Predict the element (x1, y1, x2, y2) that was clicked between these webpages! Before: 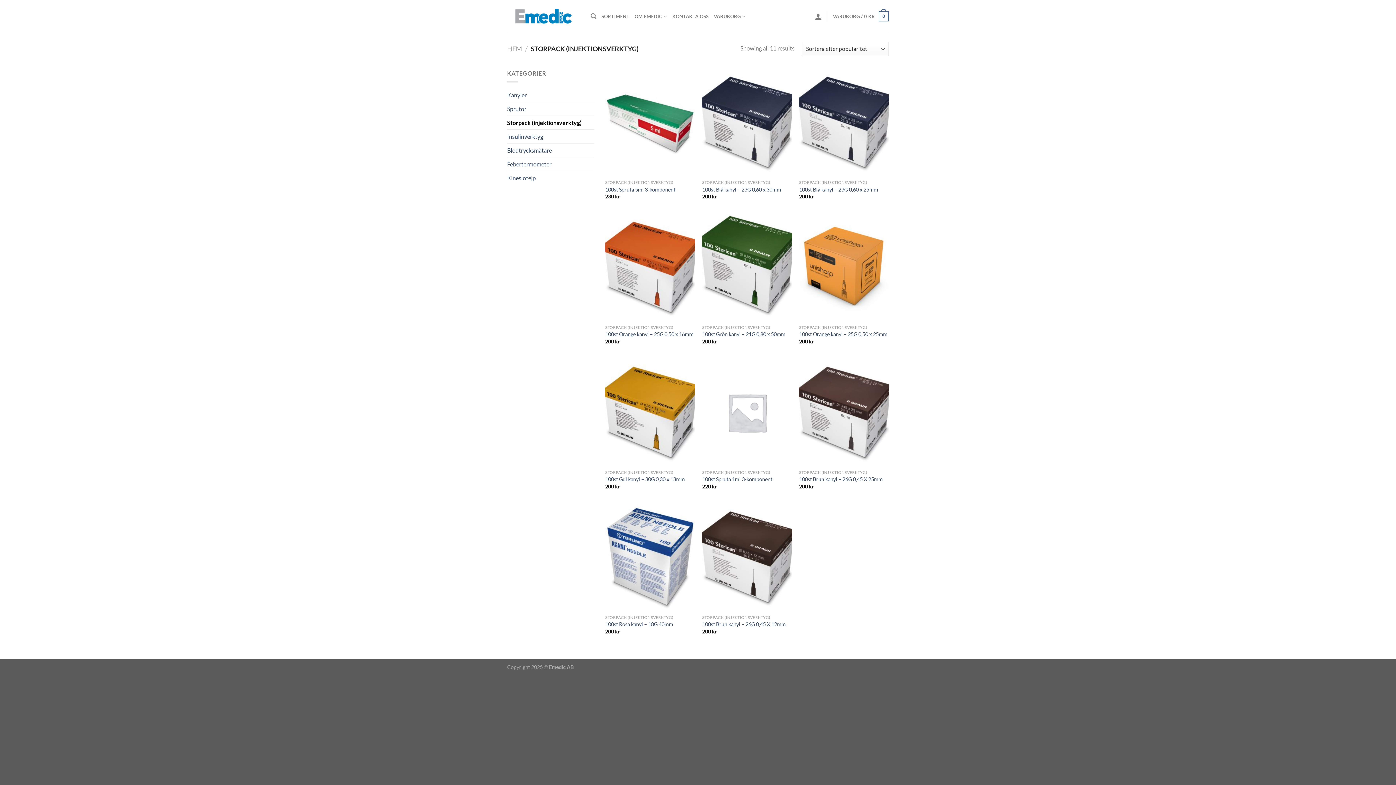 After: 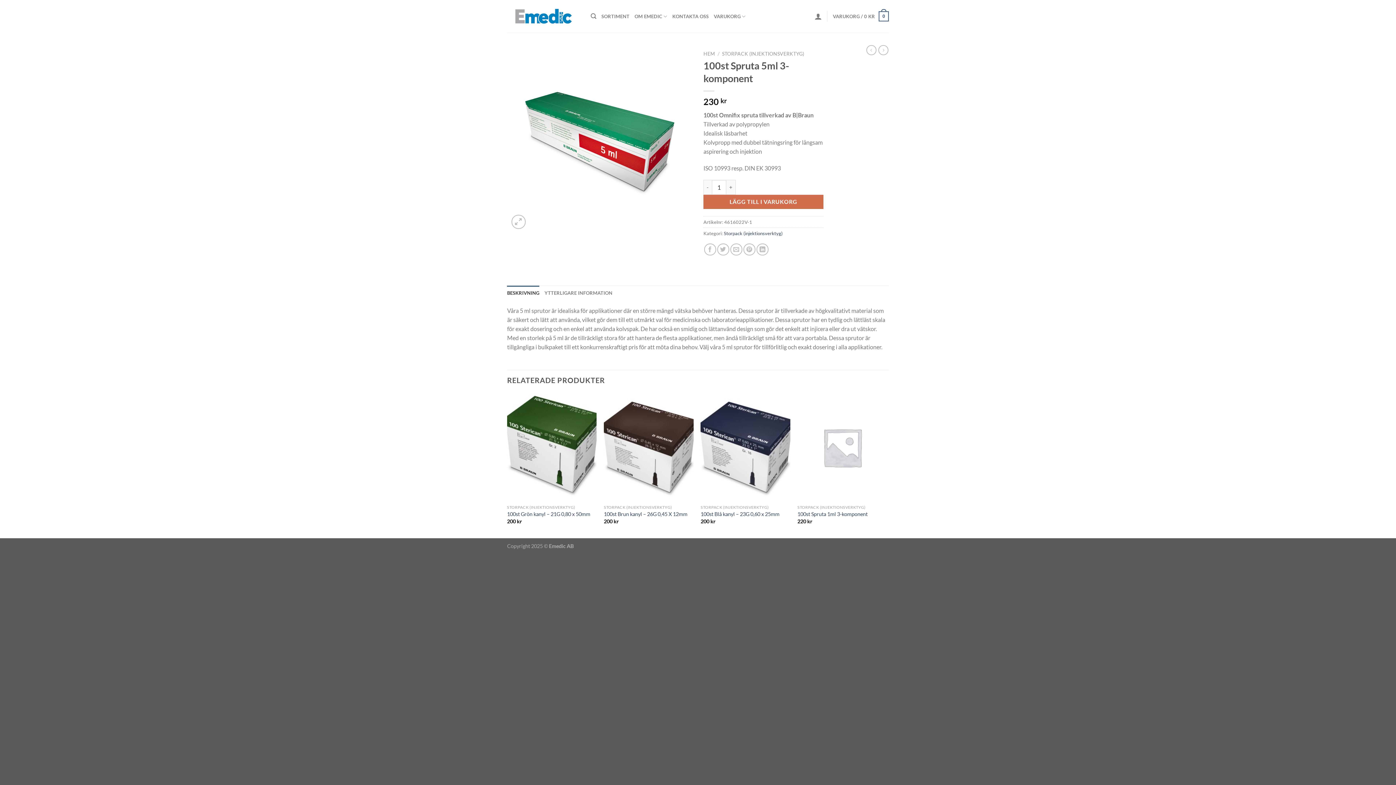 Action: label: 100st Spruta 5ml 3-komponent bbox: (605, 186, 675, 192)